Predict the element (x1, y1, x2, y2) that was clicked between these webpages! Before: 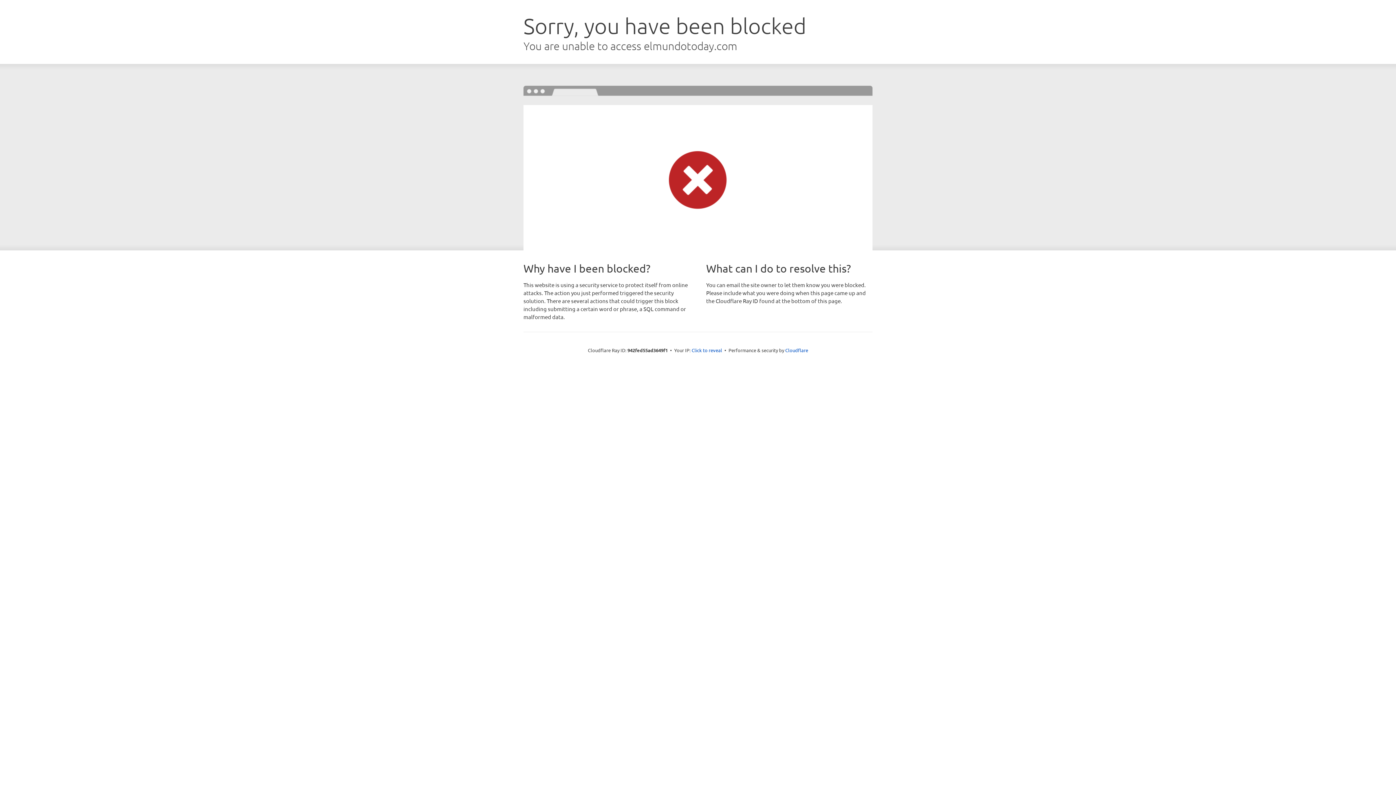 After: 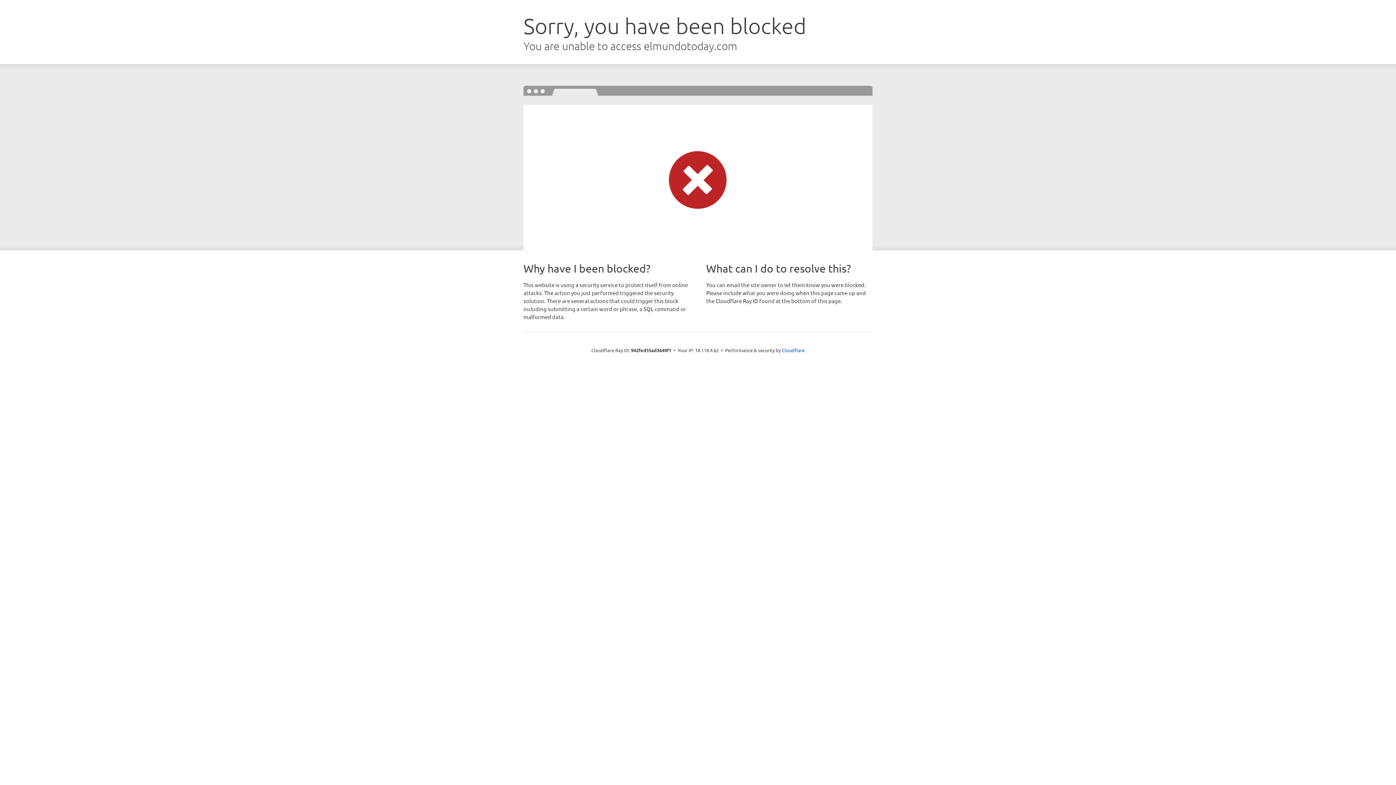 Action: bbox: (691, 346, 722, 353) label: Click to reveal